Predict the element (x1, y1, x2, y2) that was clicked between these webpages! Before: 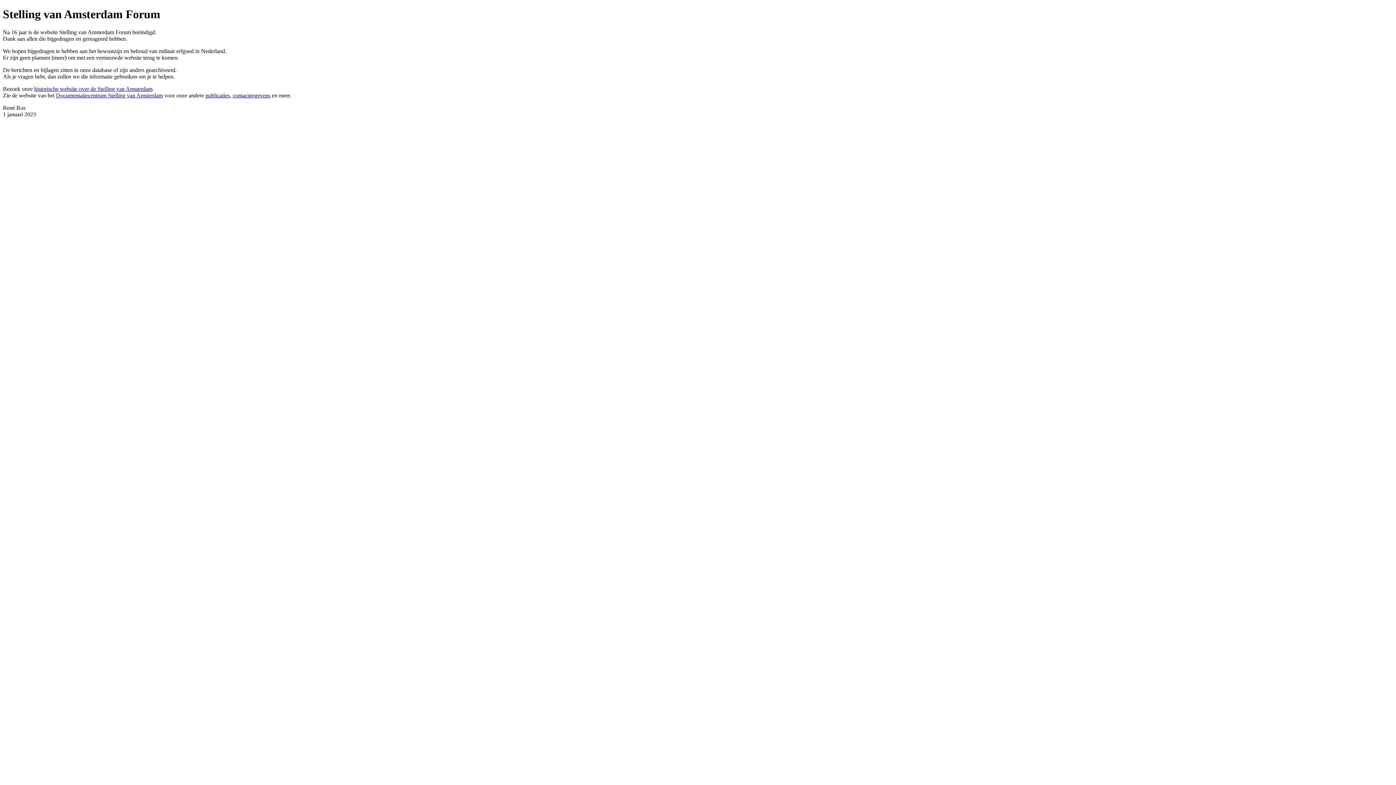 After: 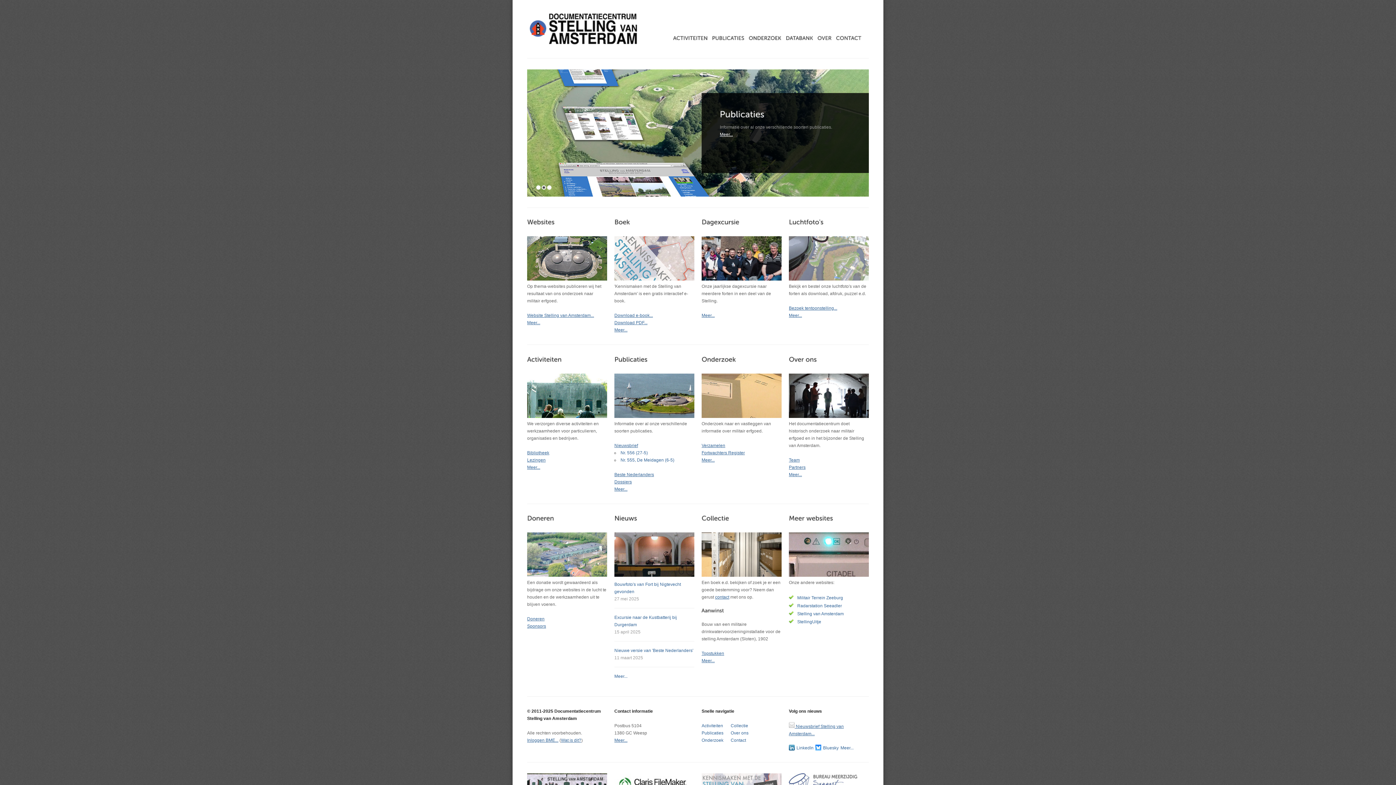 Action: bbox: (56, 92, 162, 98) label: Documentatiecentrum Stelling van Amsterdam